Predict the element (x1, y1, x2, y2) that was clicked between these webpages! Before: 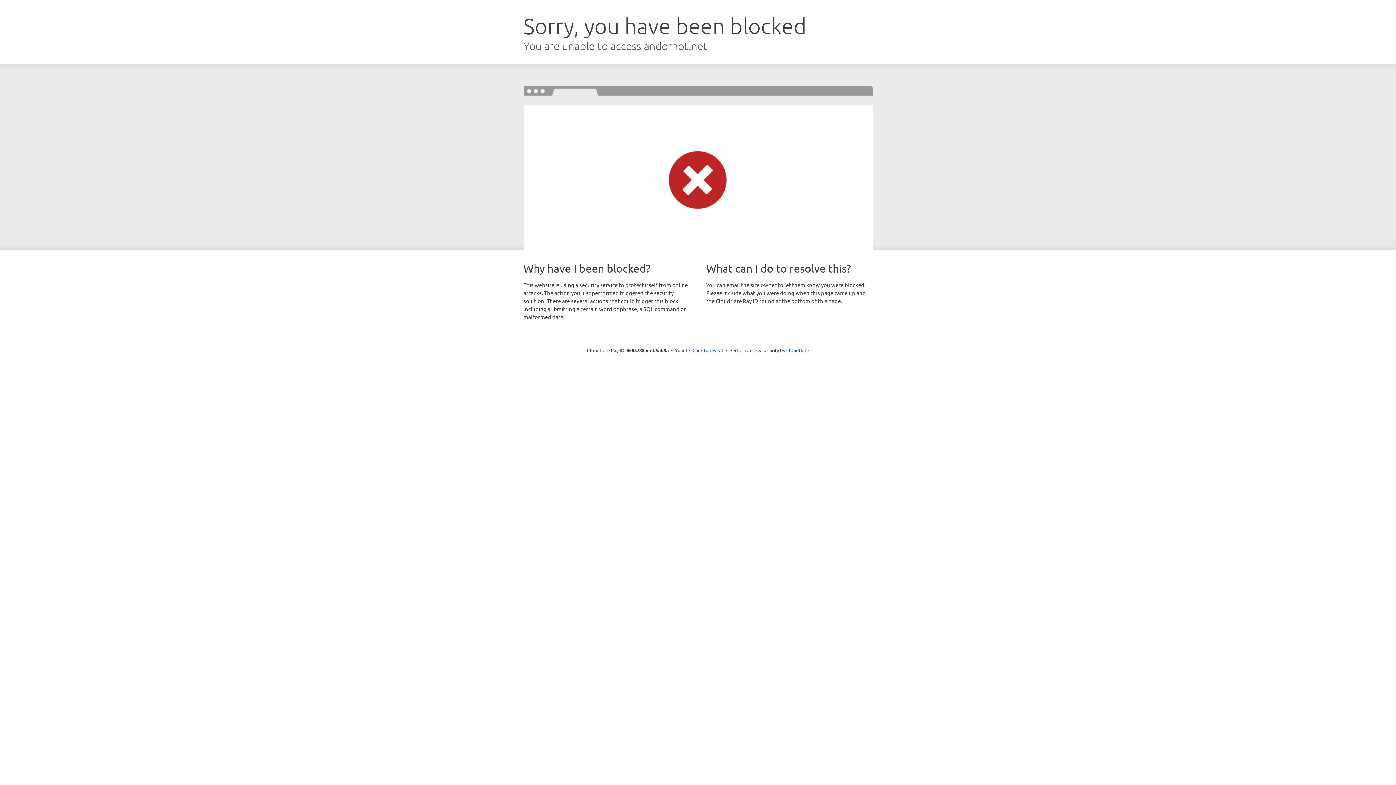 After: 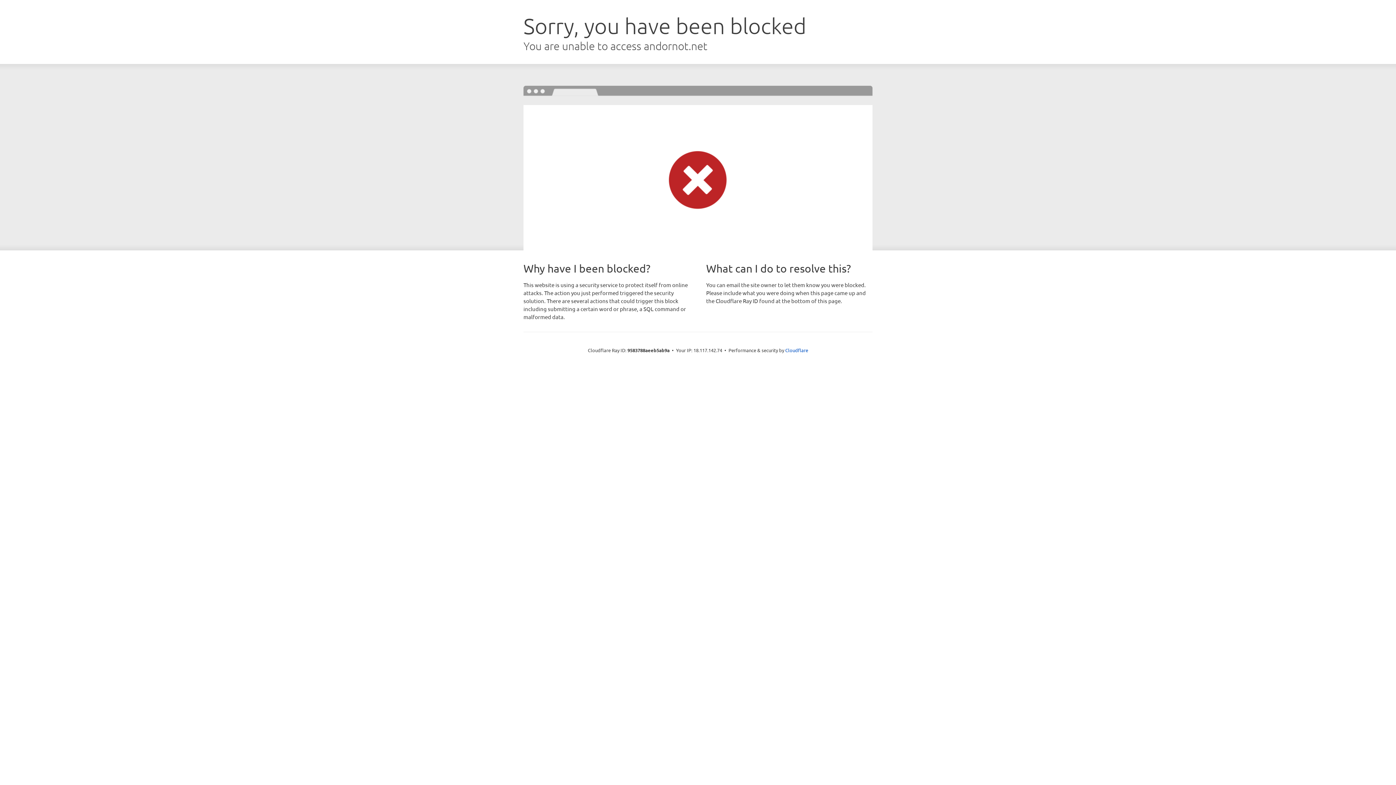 Action: bbox: (692, 346, 723, 353) label: Click to reveal